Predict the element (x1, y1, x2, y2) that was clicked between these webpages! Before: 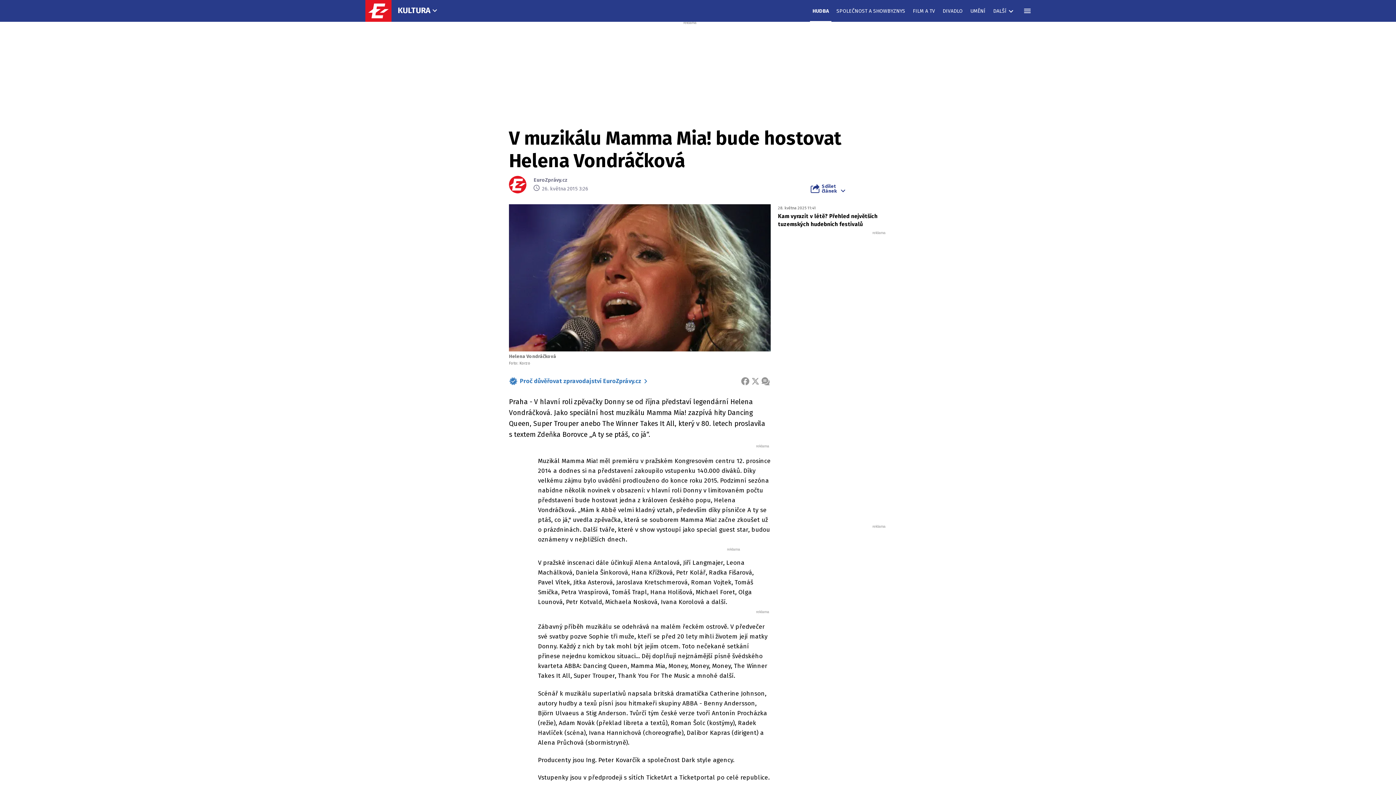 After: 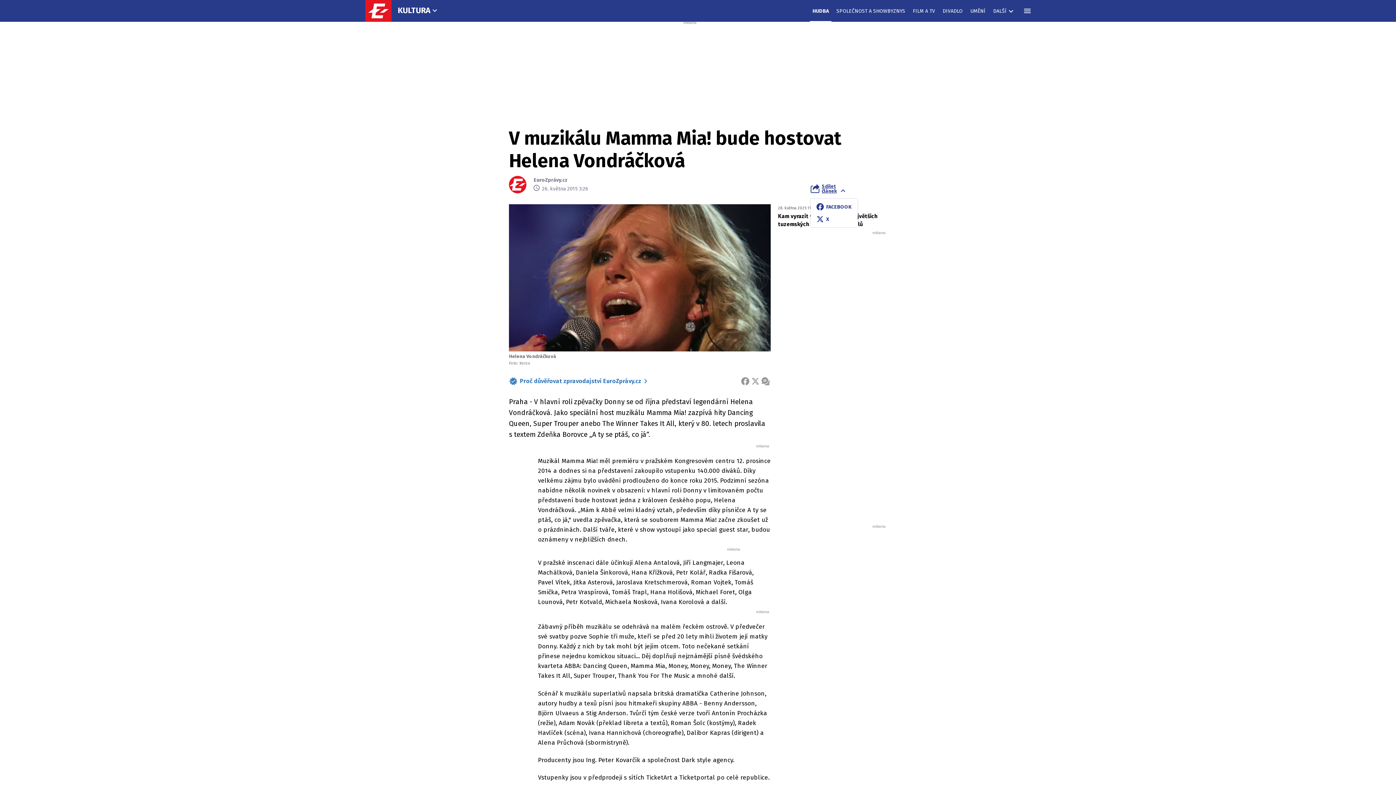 Action: bbox: (810, 184, 847, 193) label: Sdílet
článek